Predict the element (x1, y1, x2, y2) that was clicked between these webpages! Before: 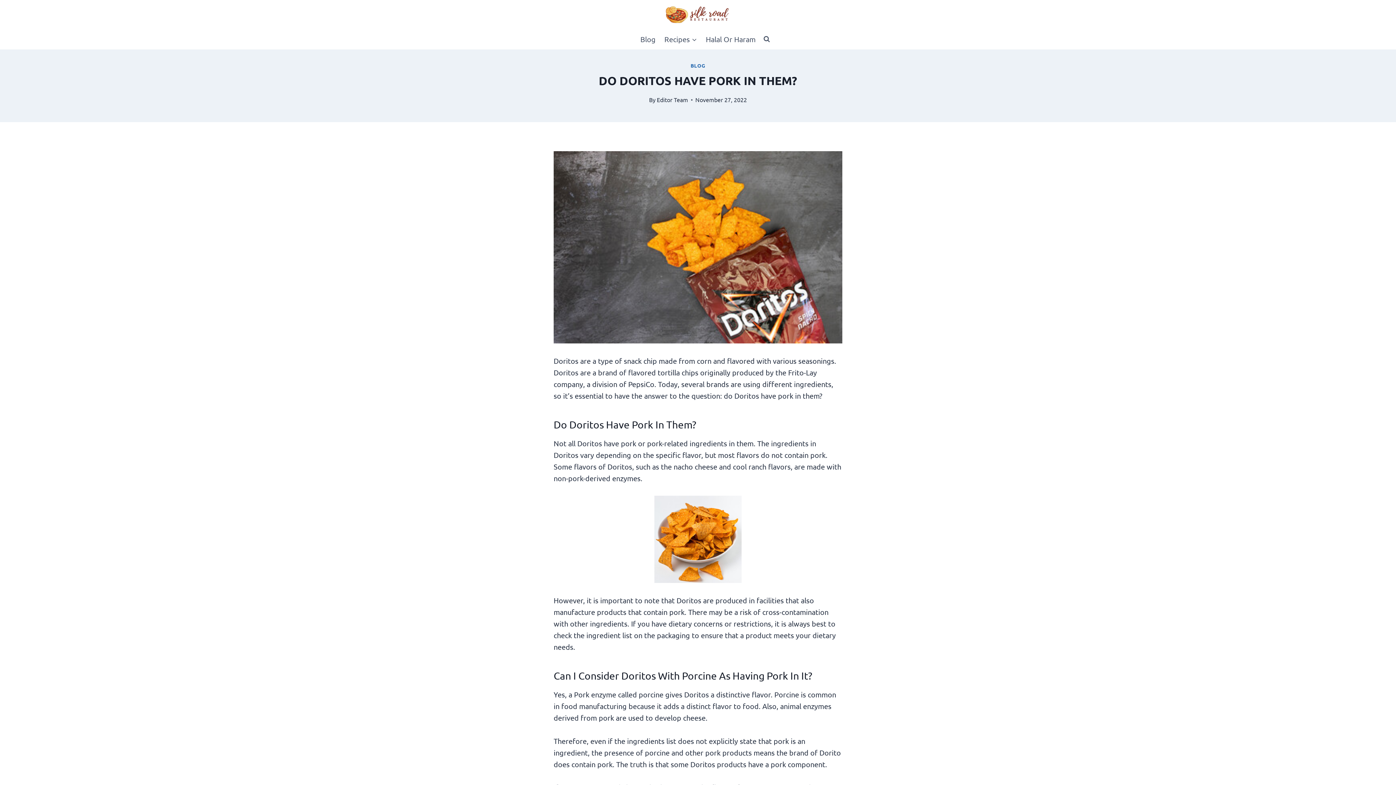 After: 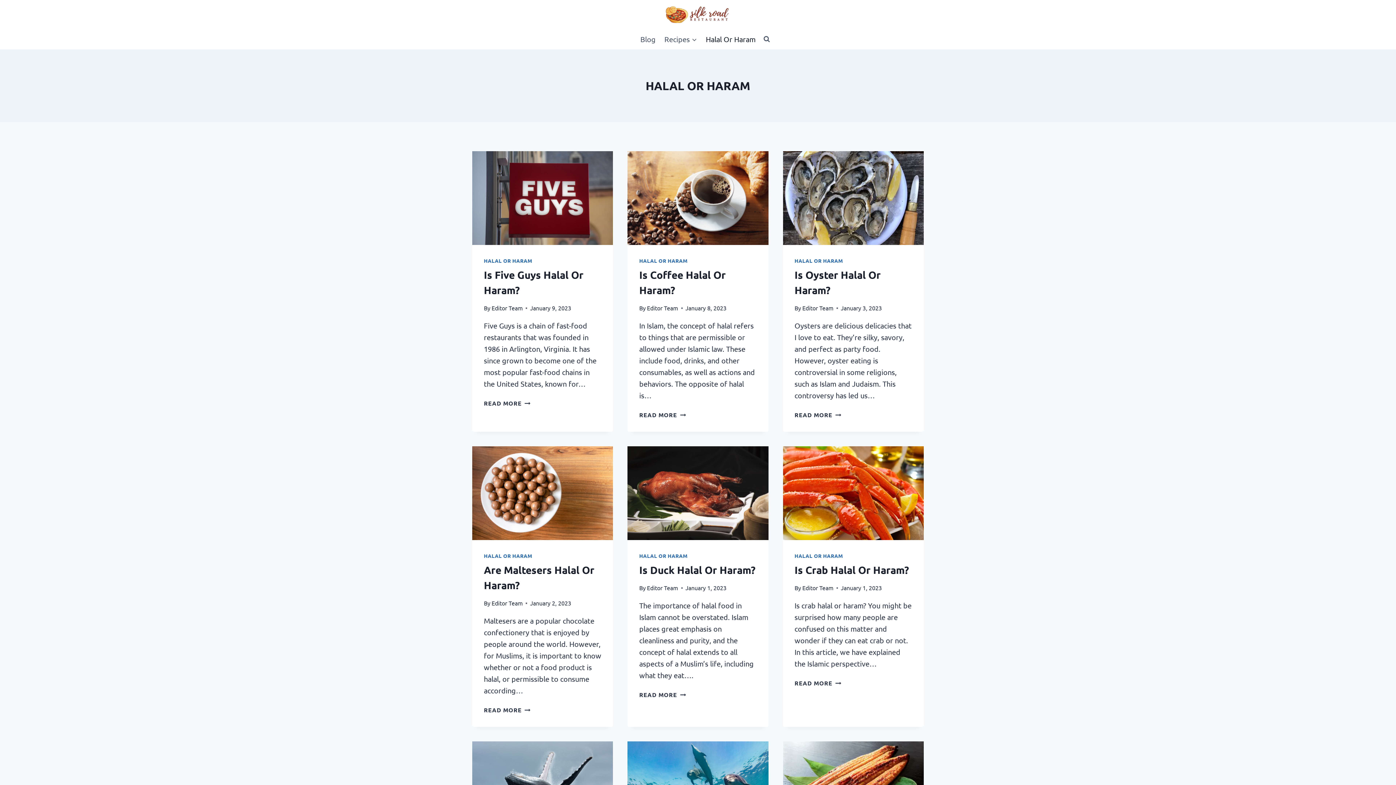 Action: bbox: (701, 29, 760, 49) label: Halal Or Haram